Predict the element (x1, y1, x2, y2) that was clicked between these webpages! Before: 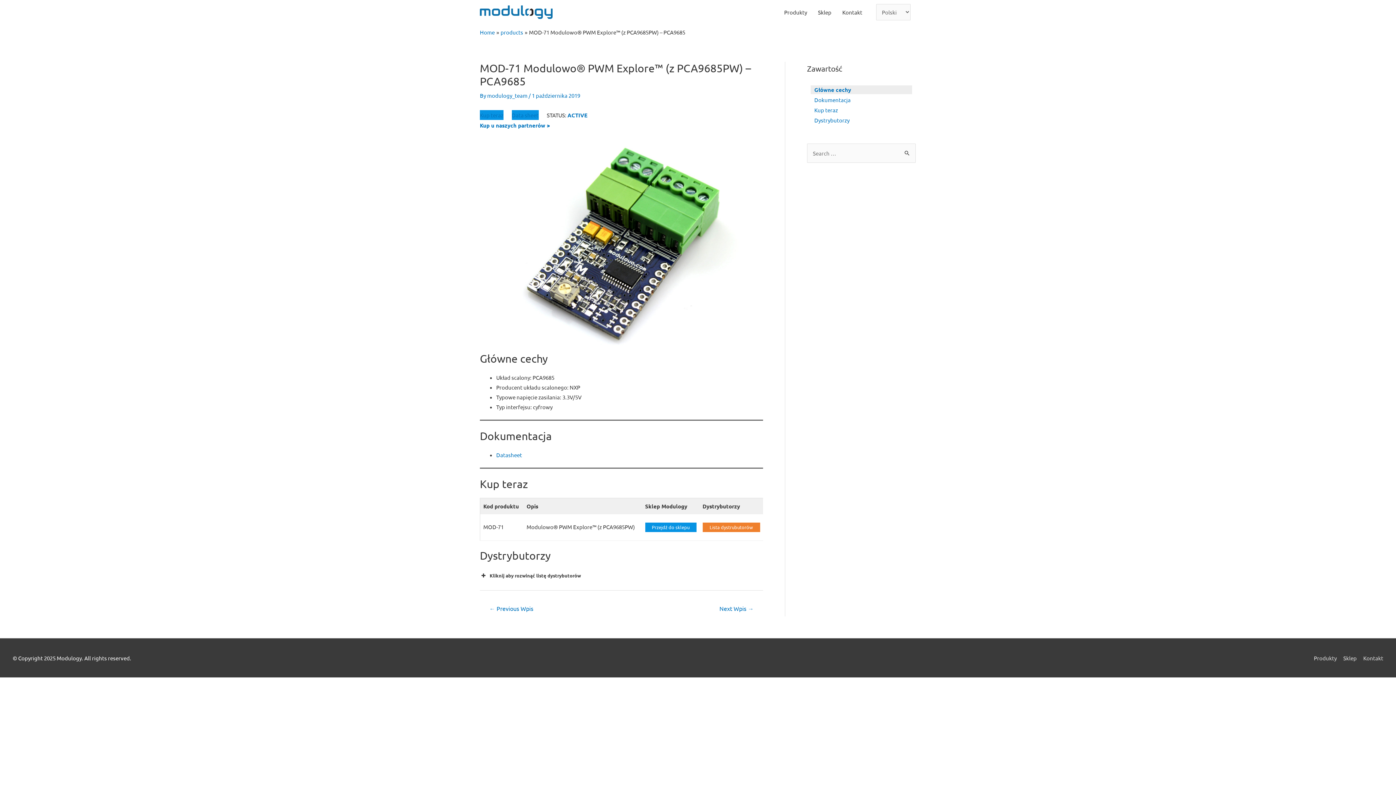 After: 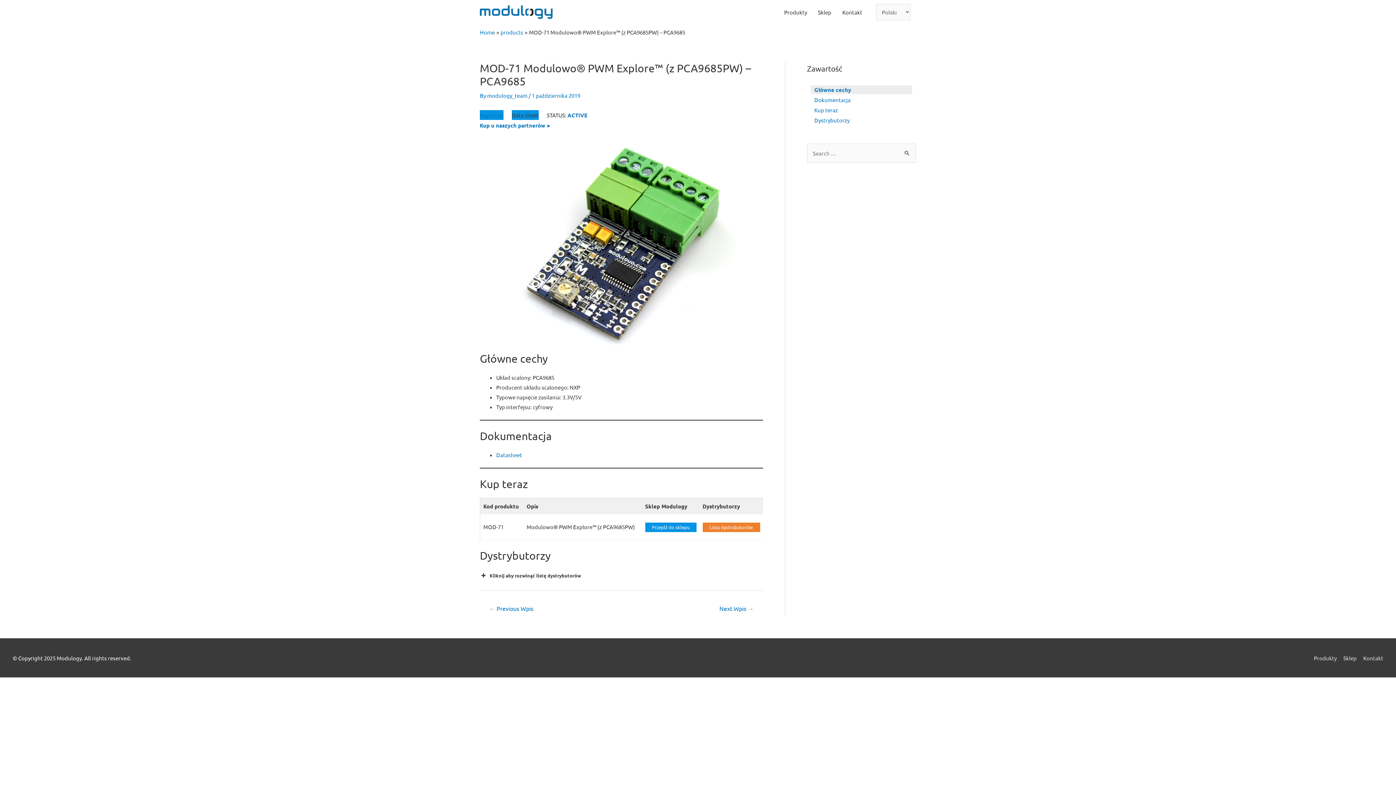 Action: bbox: (511, 110, 538, 120) label: Data sheet